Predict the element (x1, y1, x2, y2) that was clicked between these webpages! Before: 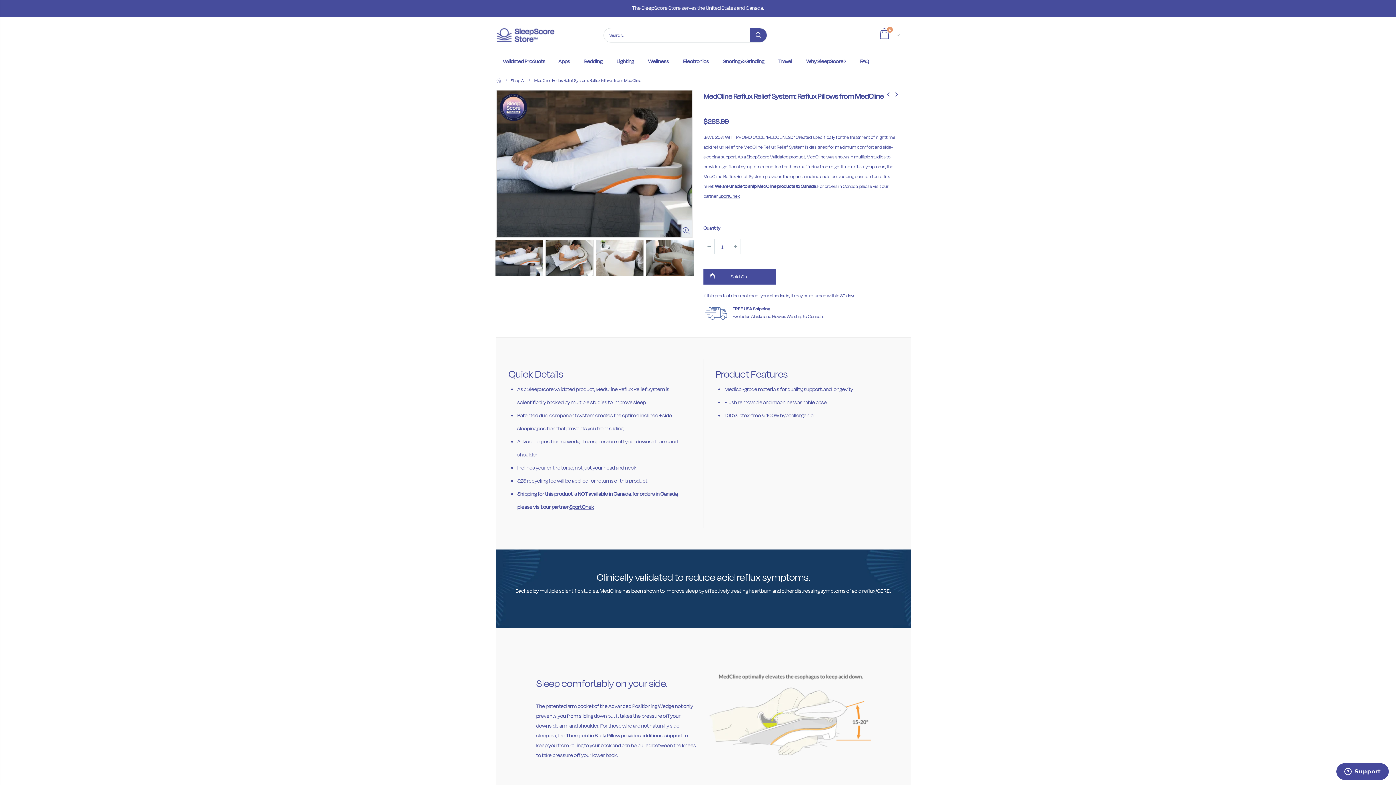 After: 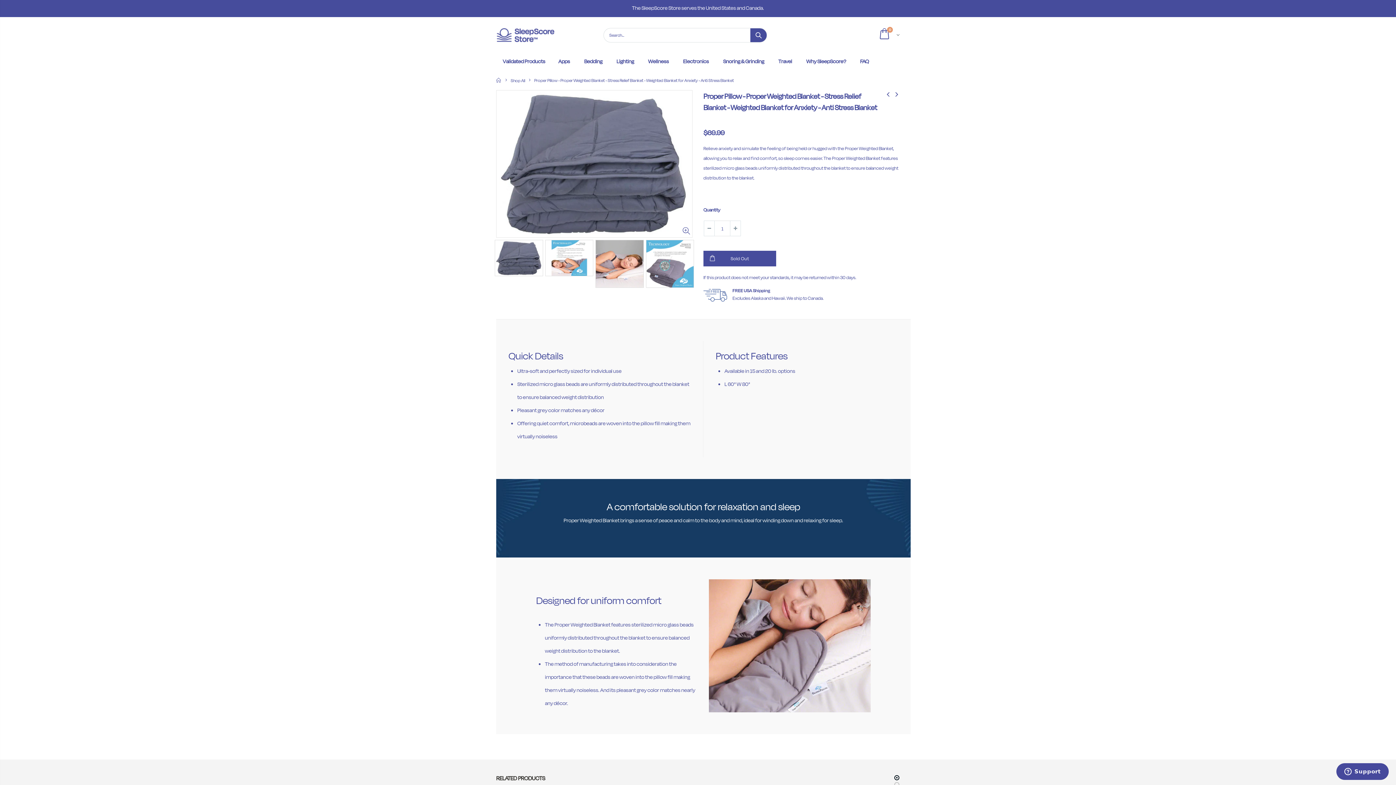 Action: bbox: (893, 90, 901, 98)